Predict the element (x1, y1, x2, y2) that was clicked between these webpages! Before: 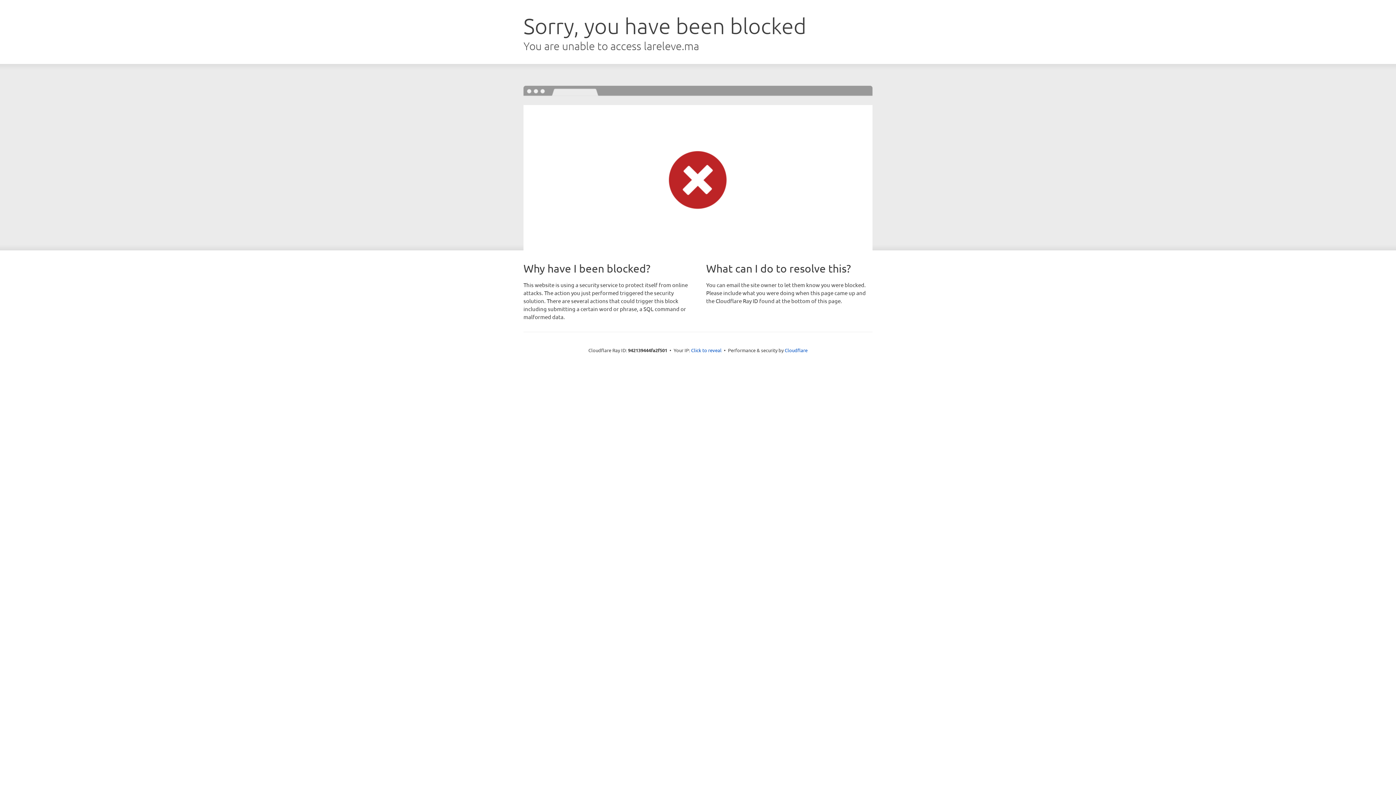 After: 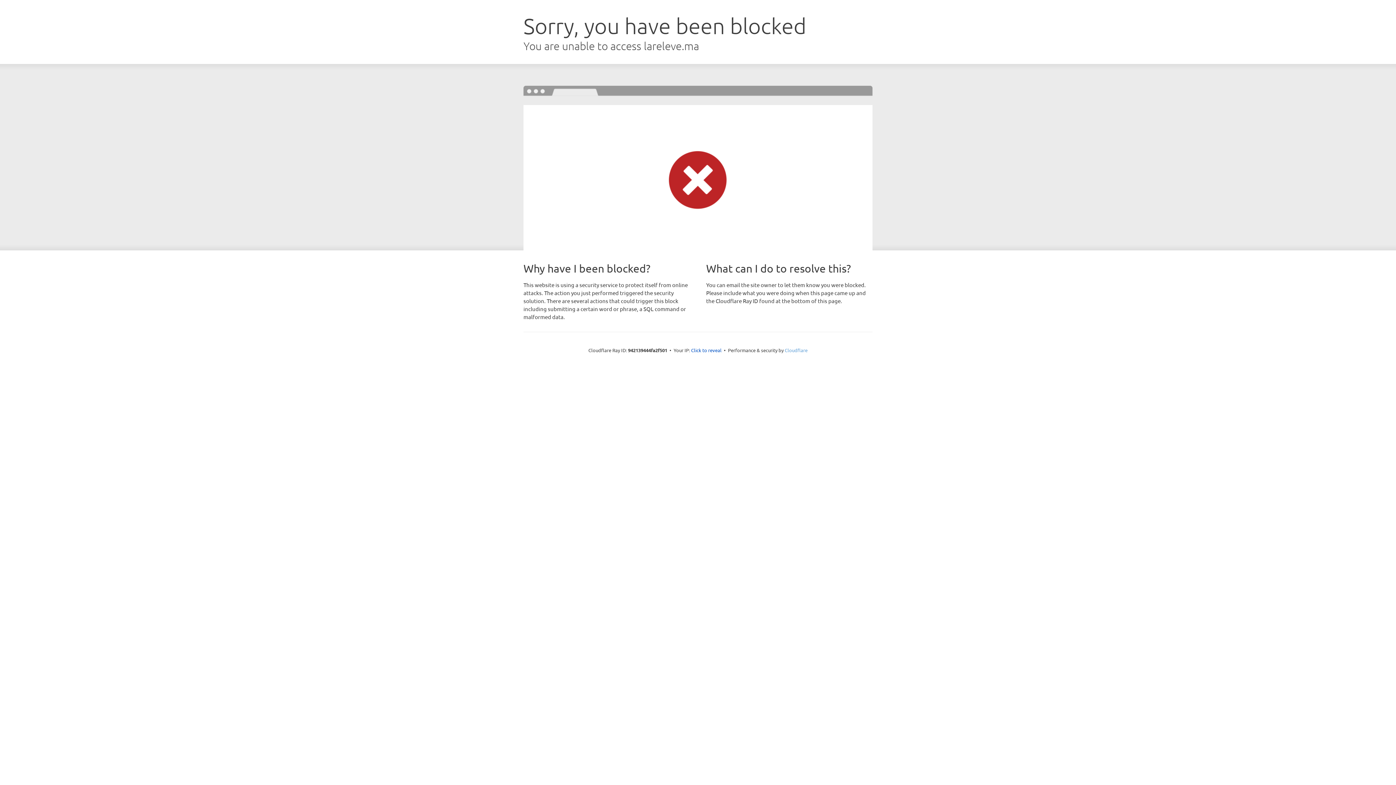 Action: bbox: (784, 347, 807, 353) label: Cloudflare